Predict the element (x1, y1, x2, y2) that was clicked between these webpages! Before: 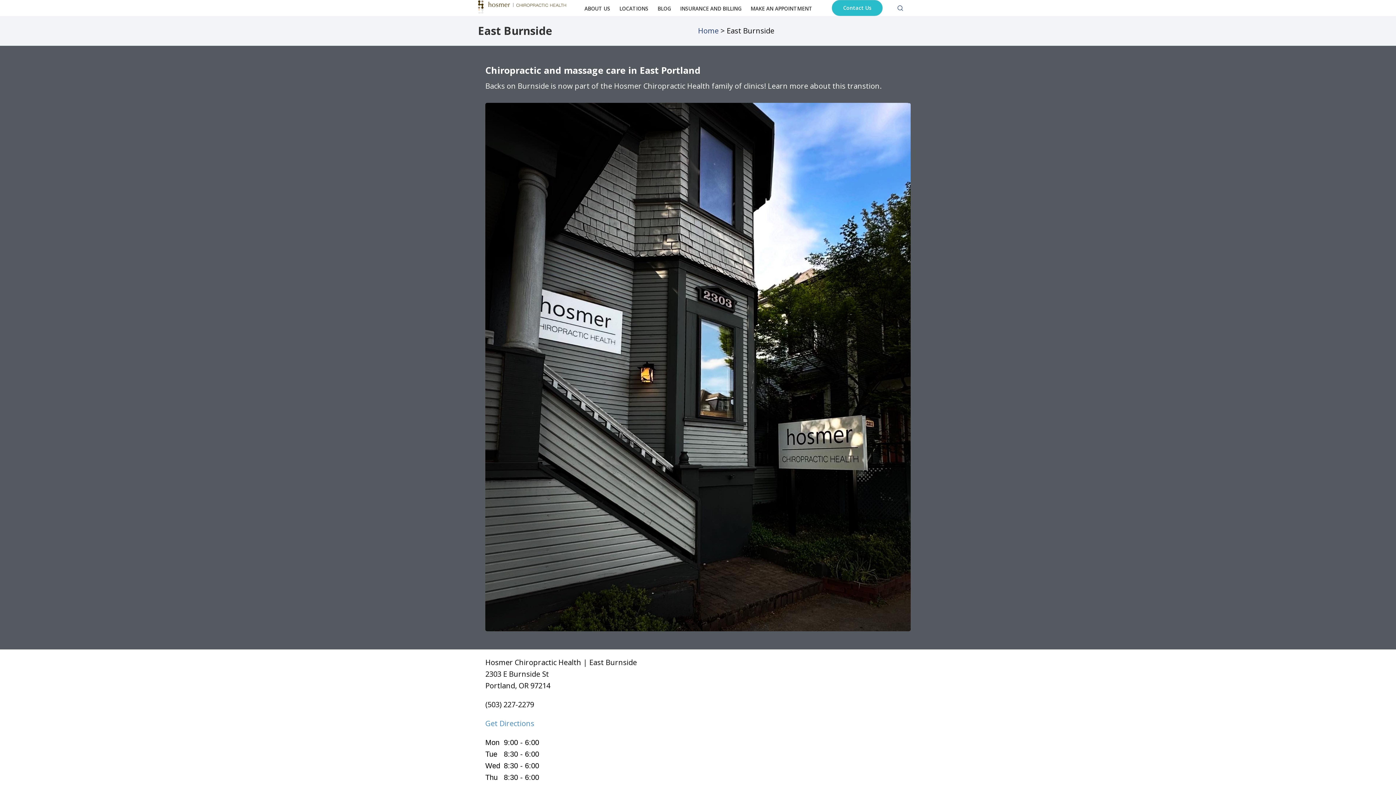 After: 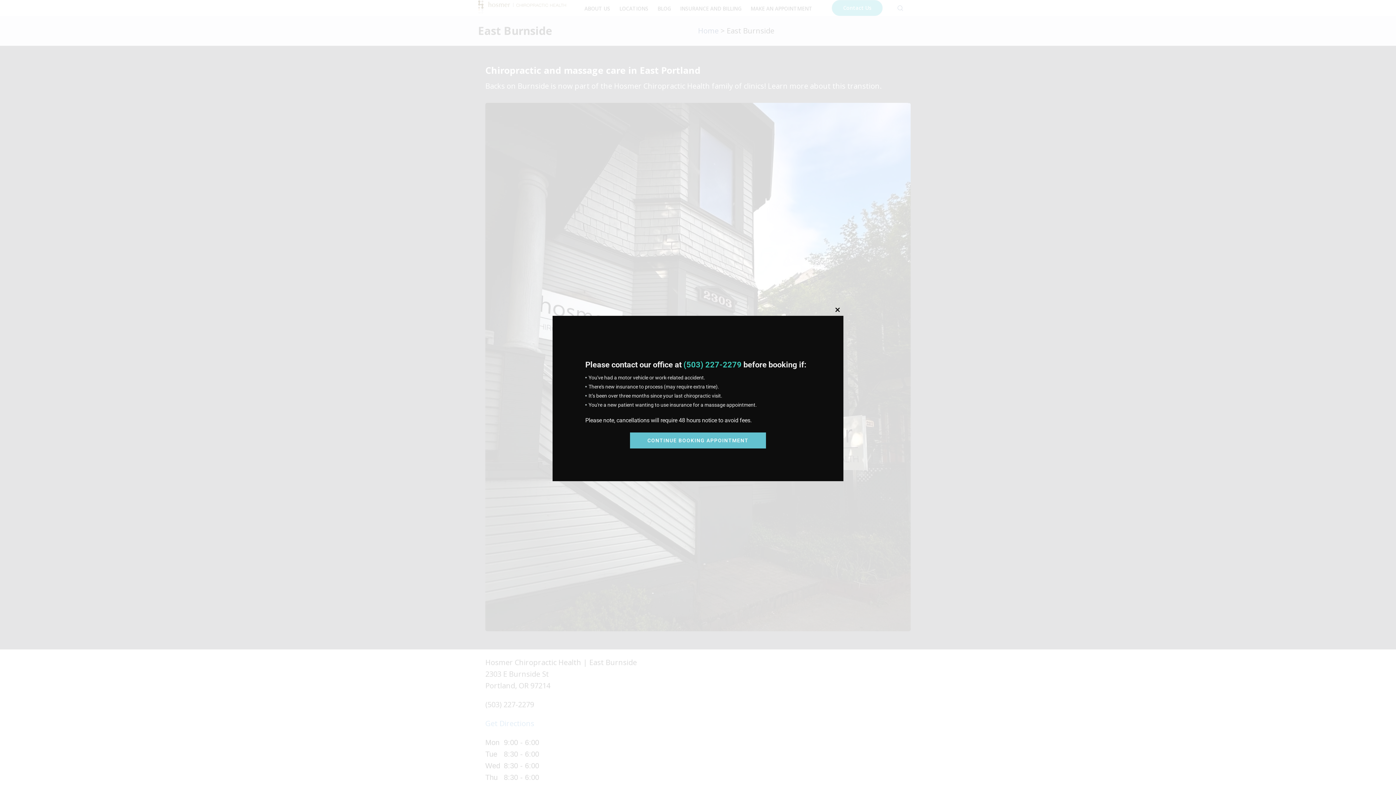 Action: bbox: (746, 1, 816, 15) label: MAKE AN APPOINTMENT